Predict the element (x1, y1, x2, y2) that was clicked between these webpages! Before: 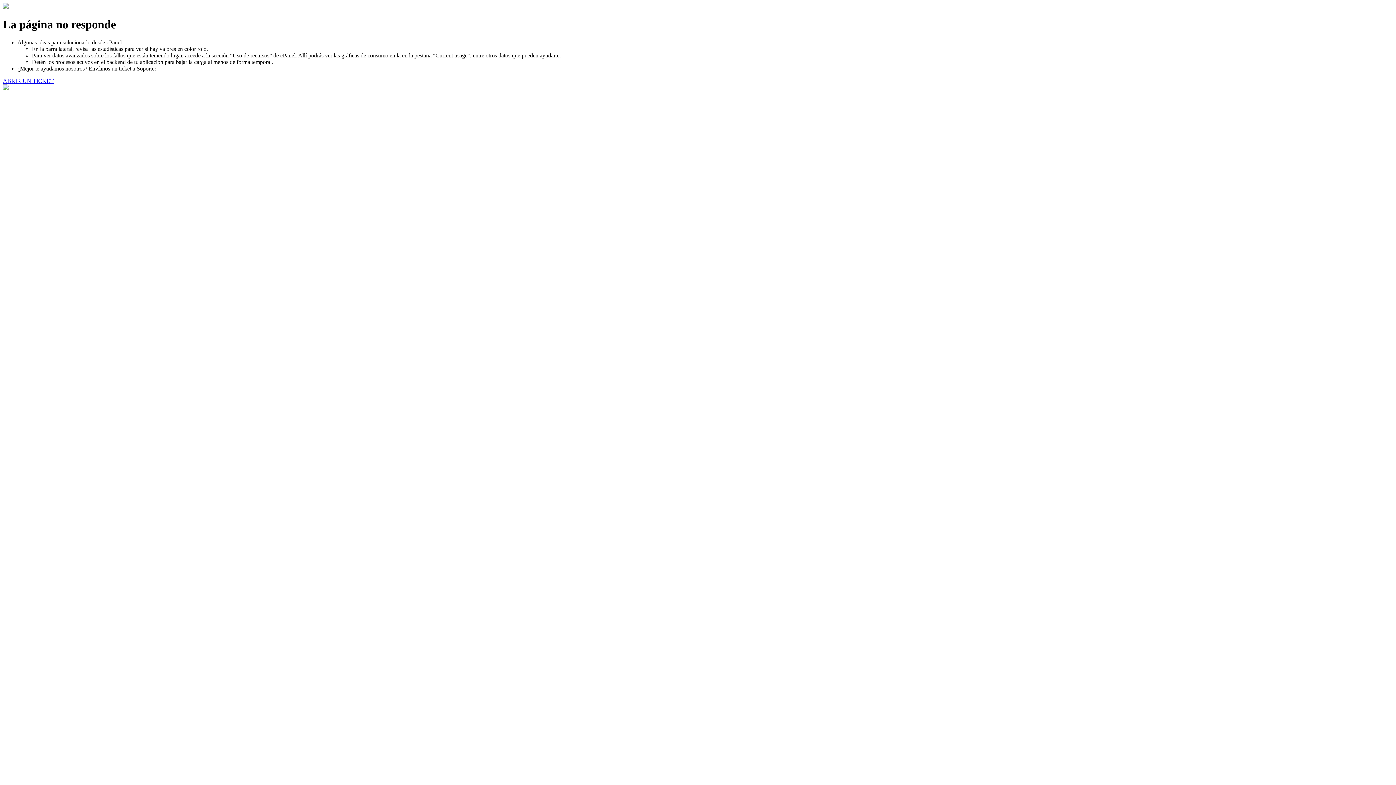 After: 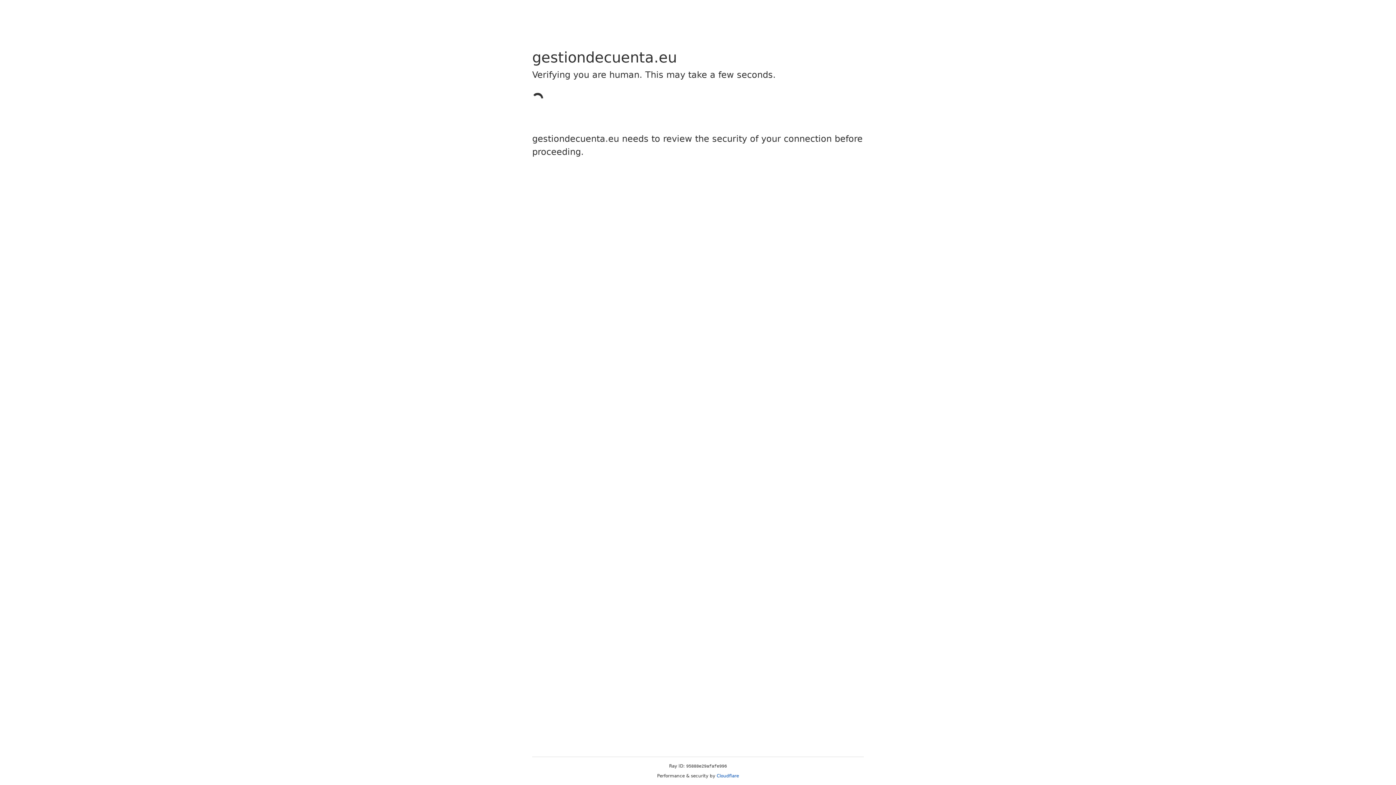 Action: bbox: (2, 77, 53, 83) label: ABRIR UN TICKET